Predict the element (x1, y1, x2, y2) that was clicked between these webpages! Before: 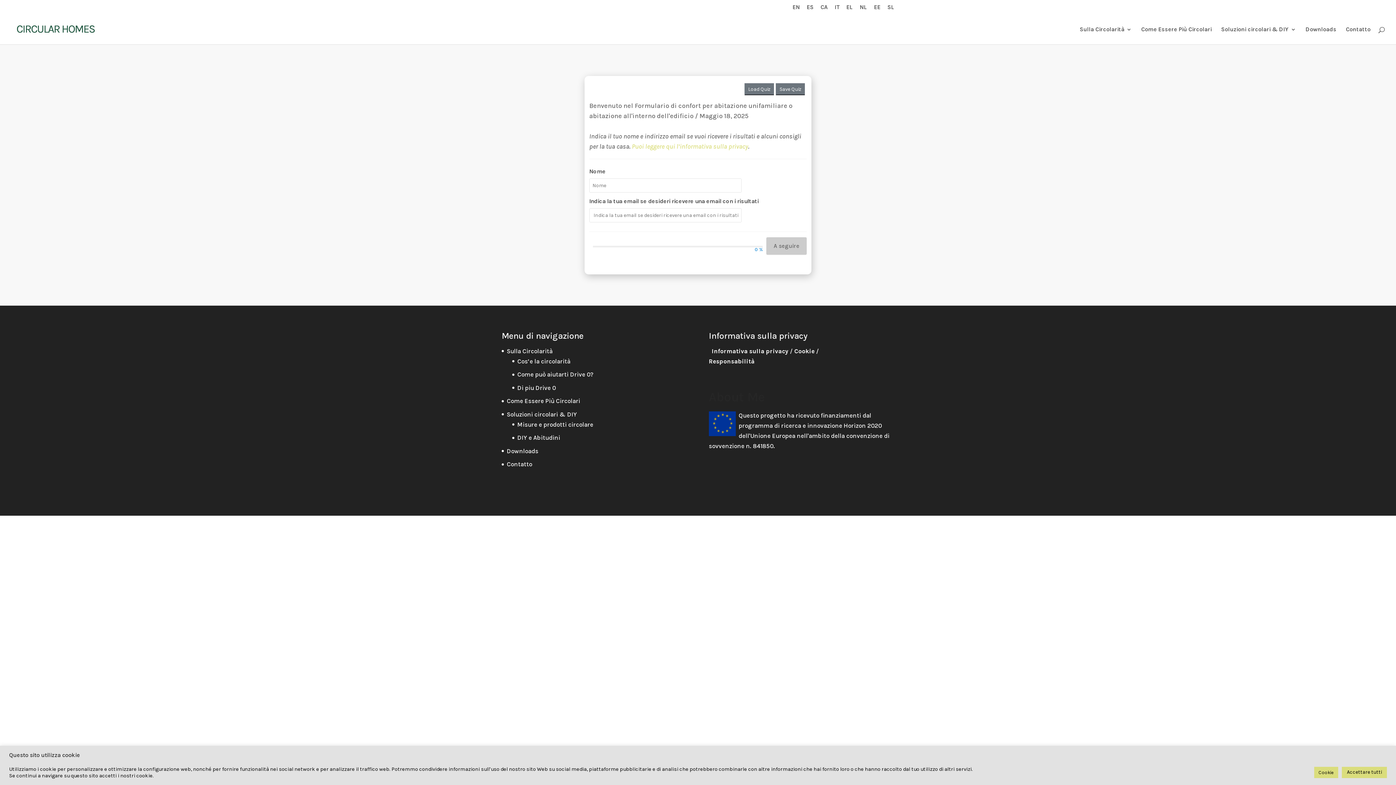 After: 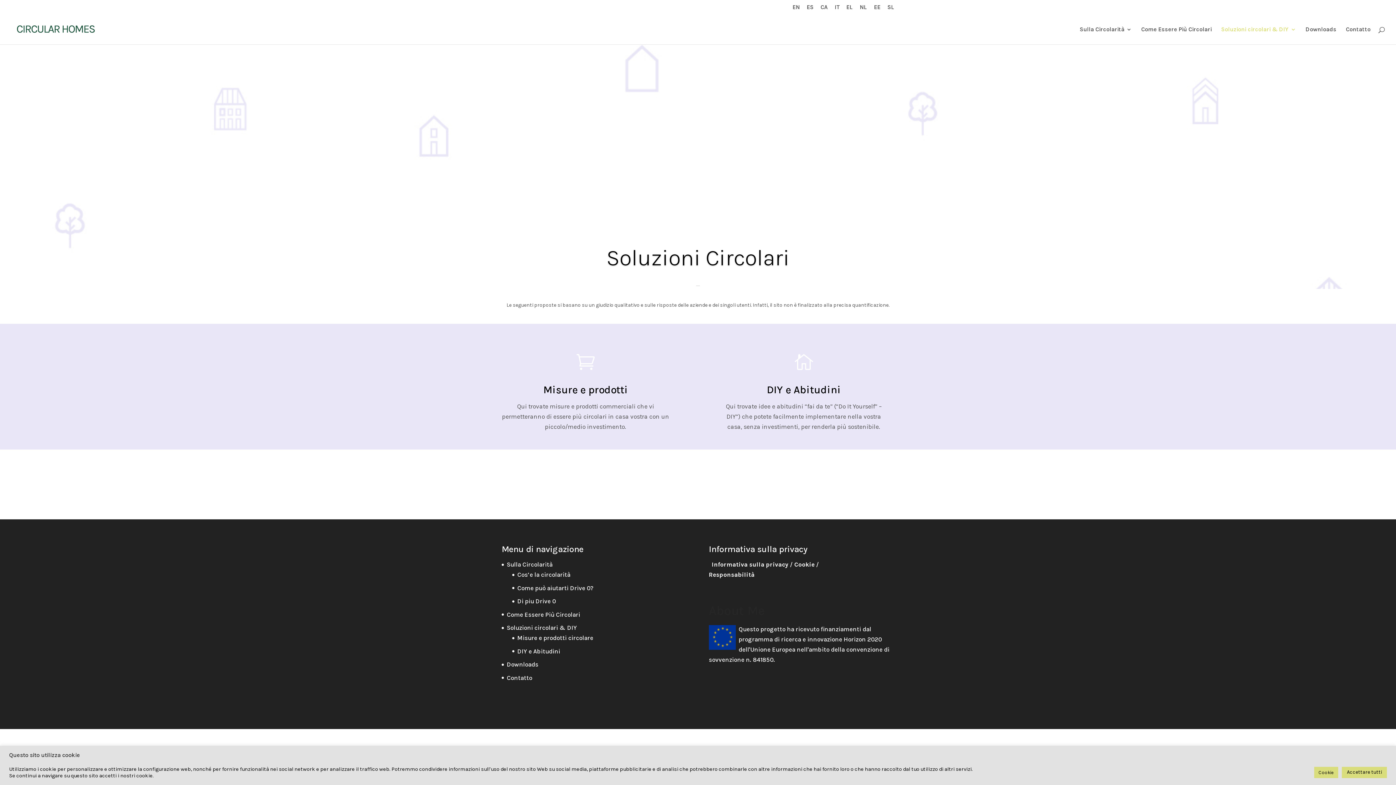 Action: bbox: (506, 410, 577, 418) label: Soluzioni circolari & DIY